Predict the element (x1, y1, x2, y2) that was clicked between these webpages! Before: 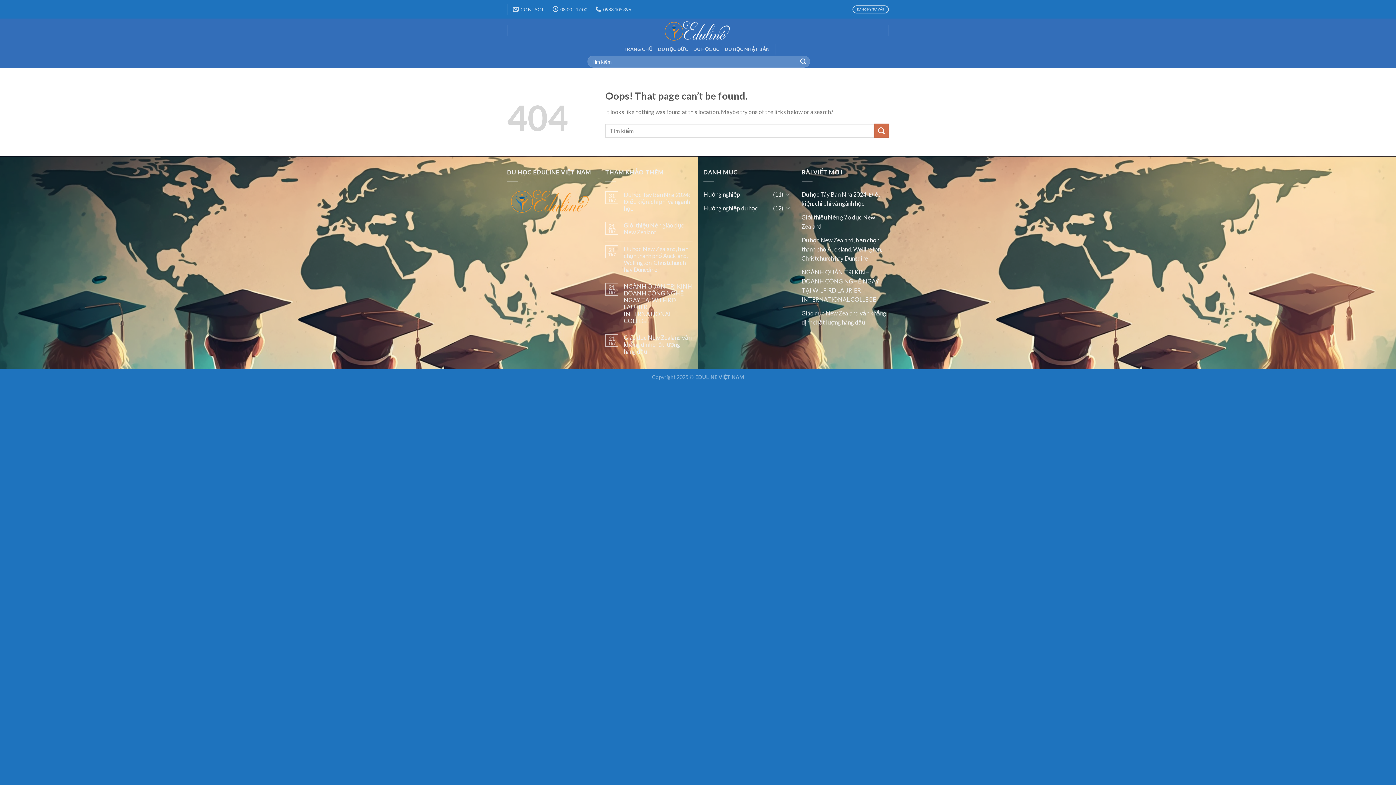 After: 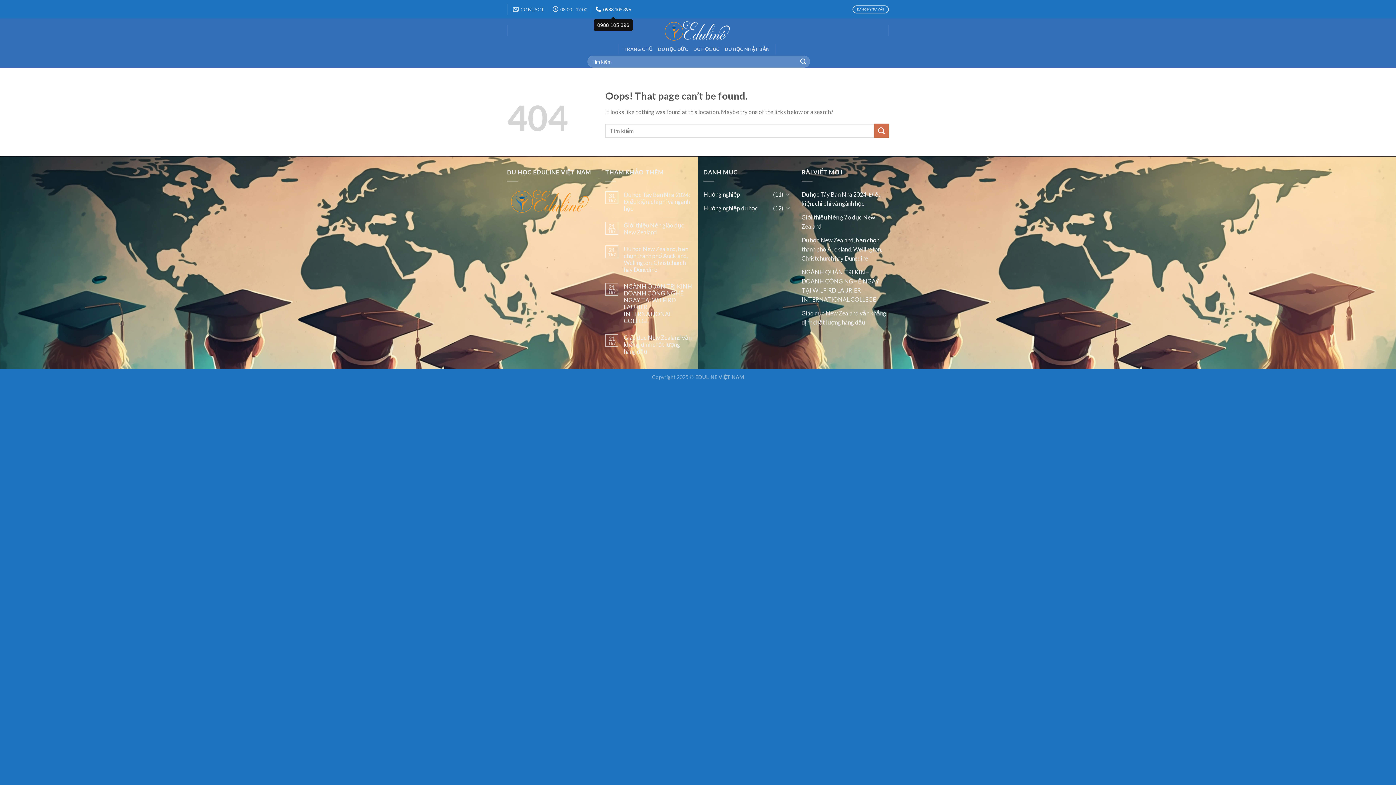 Action: bbox: (595, 3, 631, 14) label: 0988 105 396